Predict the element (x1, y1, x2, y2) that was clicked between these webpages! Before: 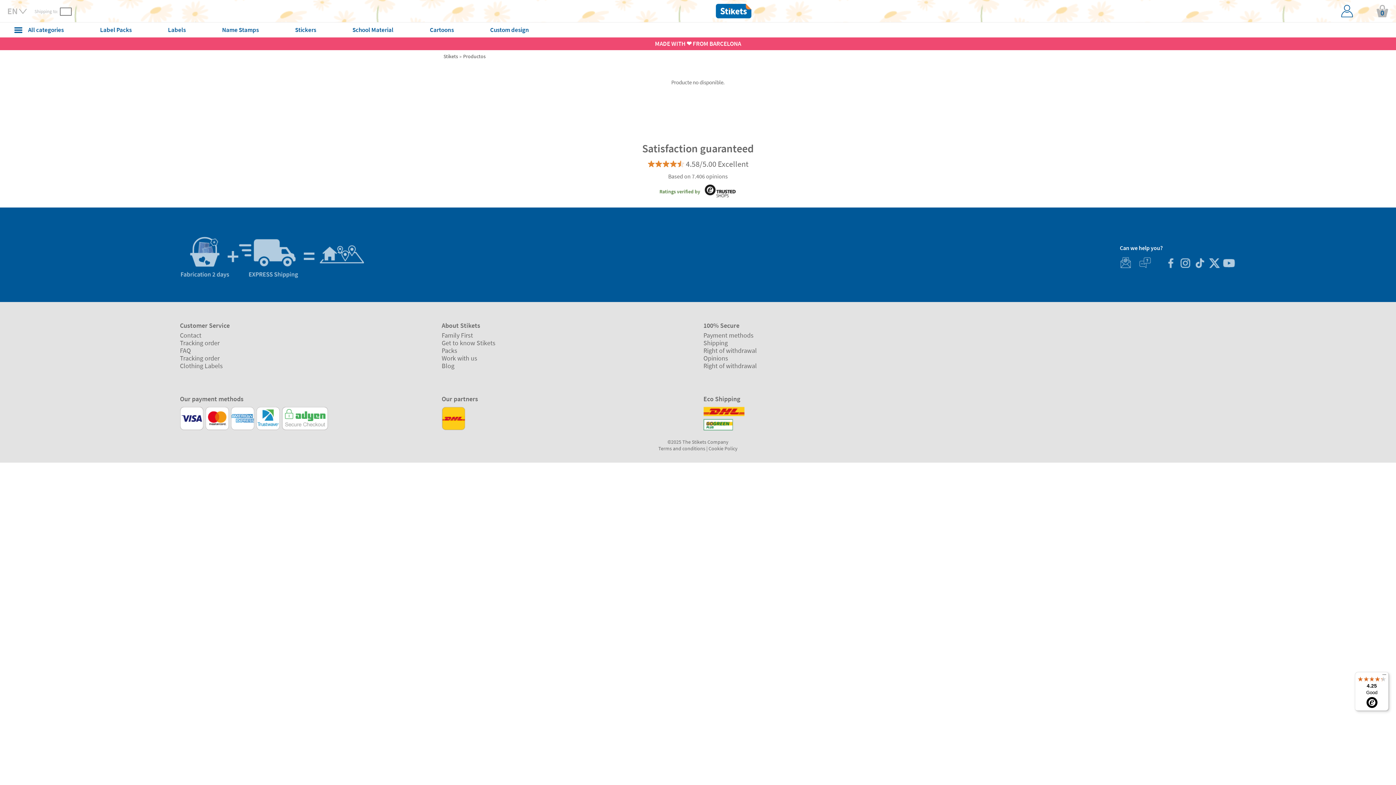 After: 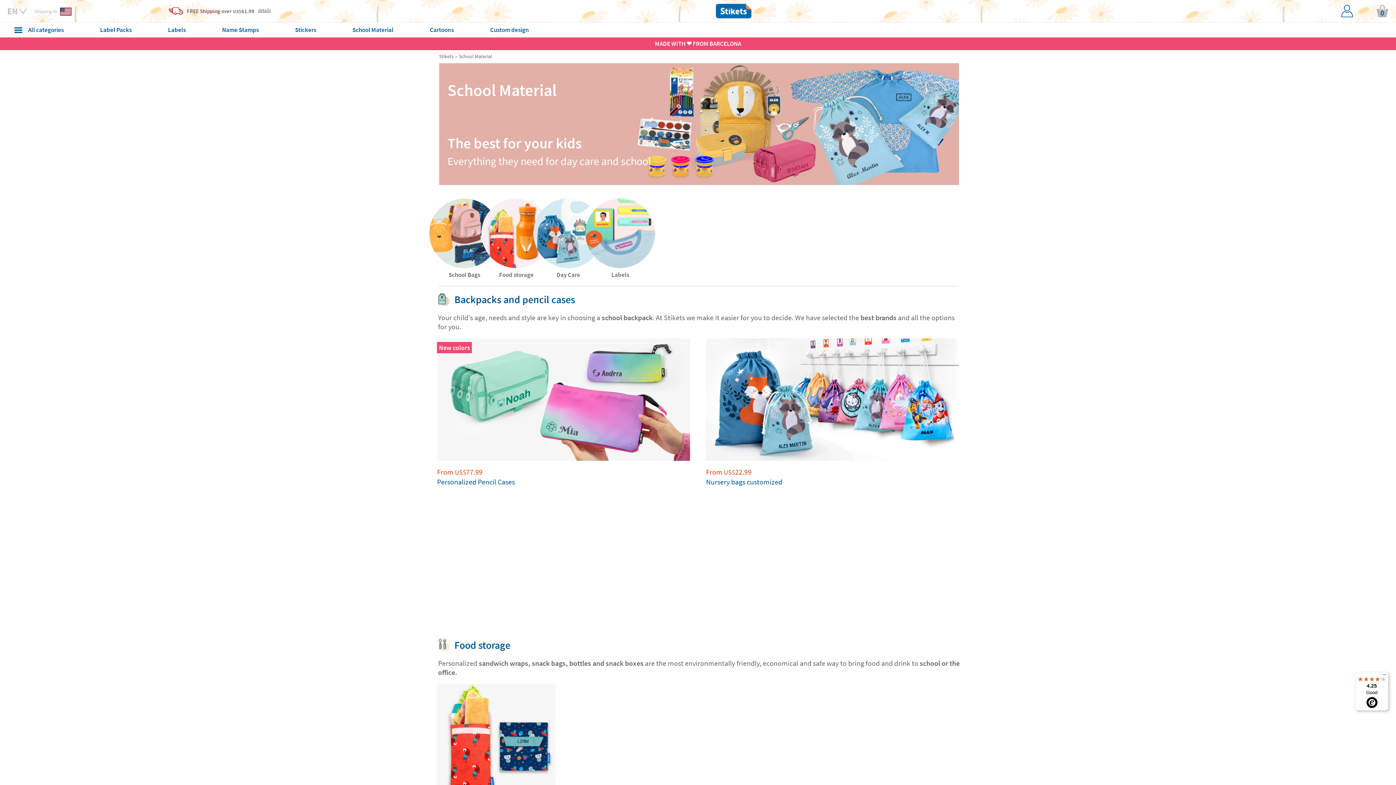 Action: label: School Material bbox: (352, 22, 393, 37)